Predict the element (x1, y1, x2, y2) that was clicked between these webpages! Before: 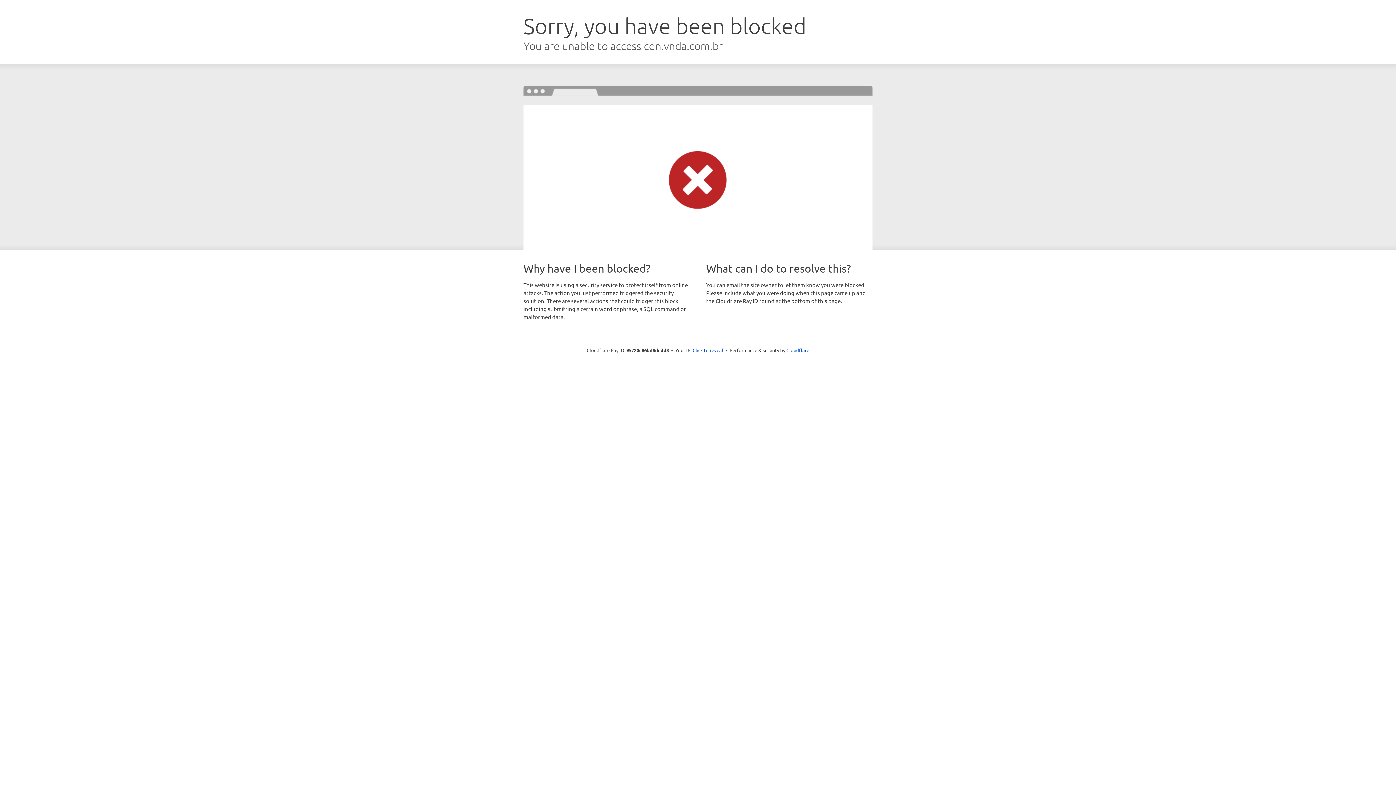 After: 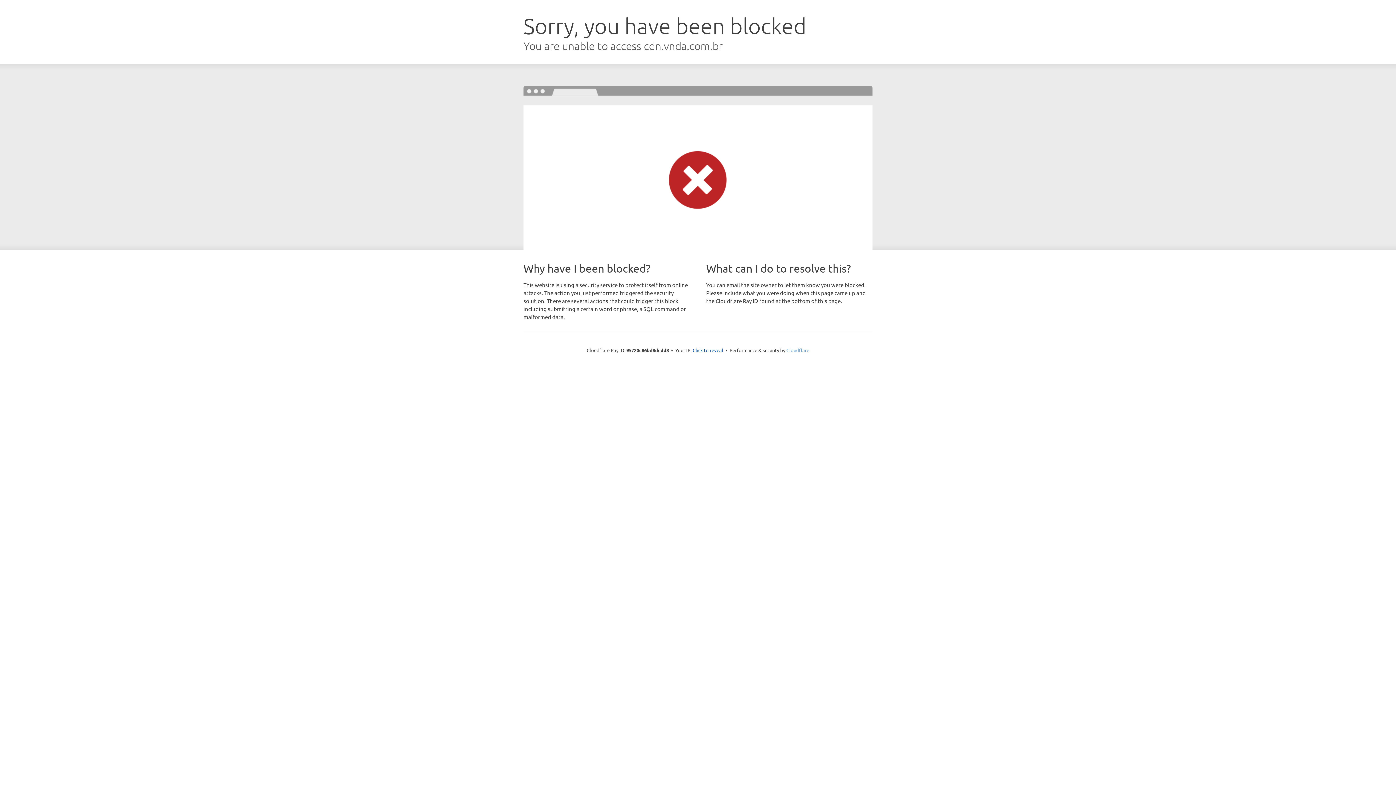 Action: label: Cloudflare bbox: (786, 347, 809, 353)